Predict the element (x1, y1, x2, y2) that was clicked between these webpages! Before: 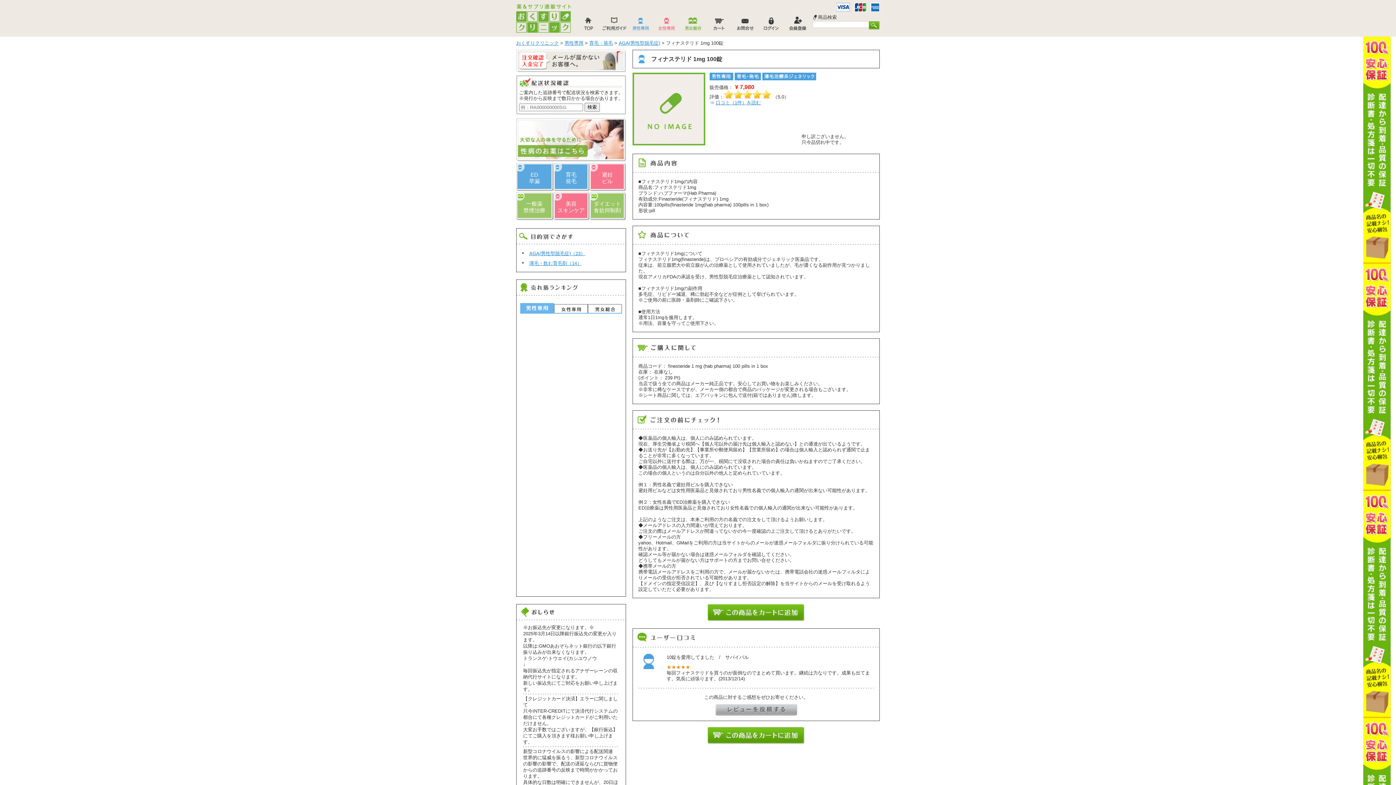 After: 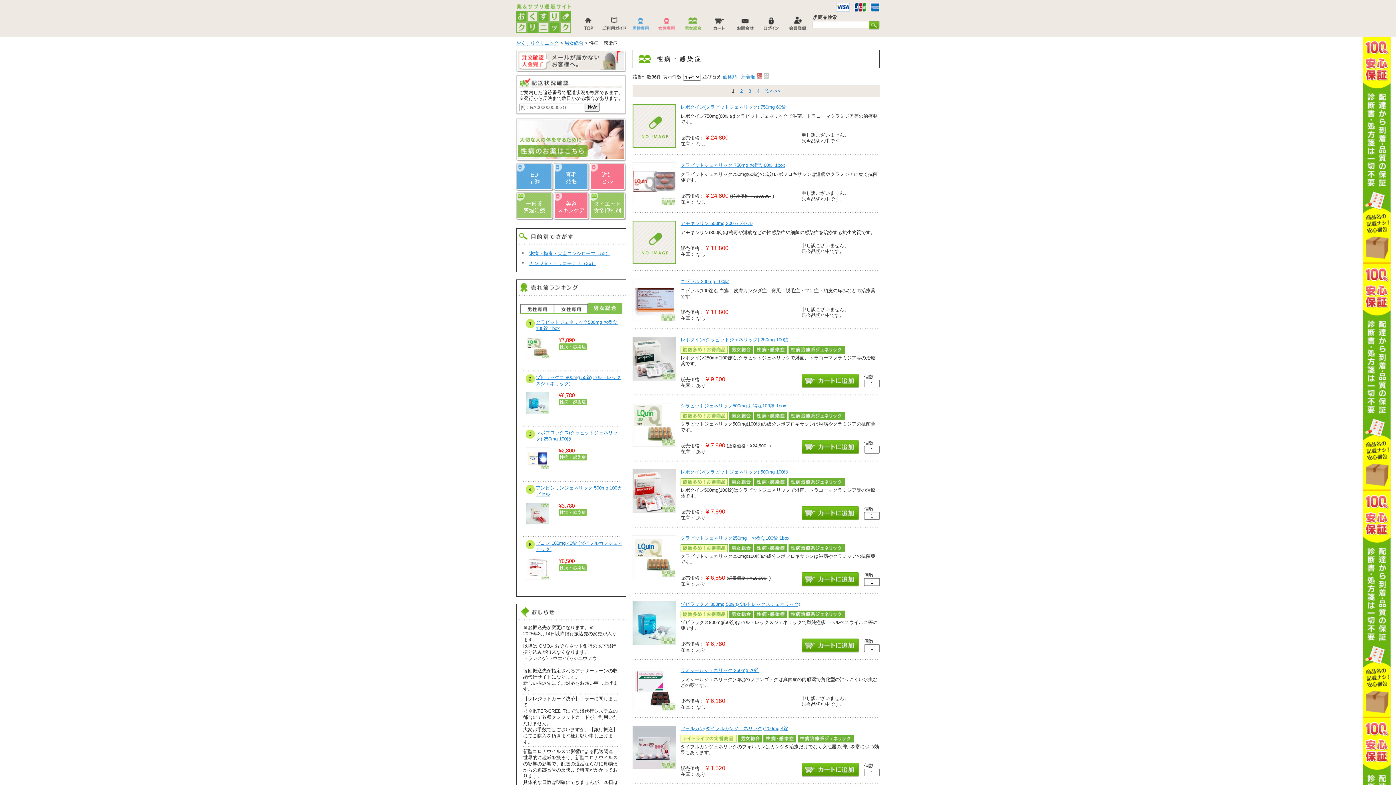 Action: bbox: (516, 118, 626, 161)